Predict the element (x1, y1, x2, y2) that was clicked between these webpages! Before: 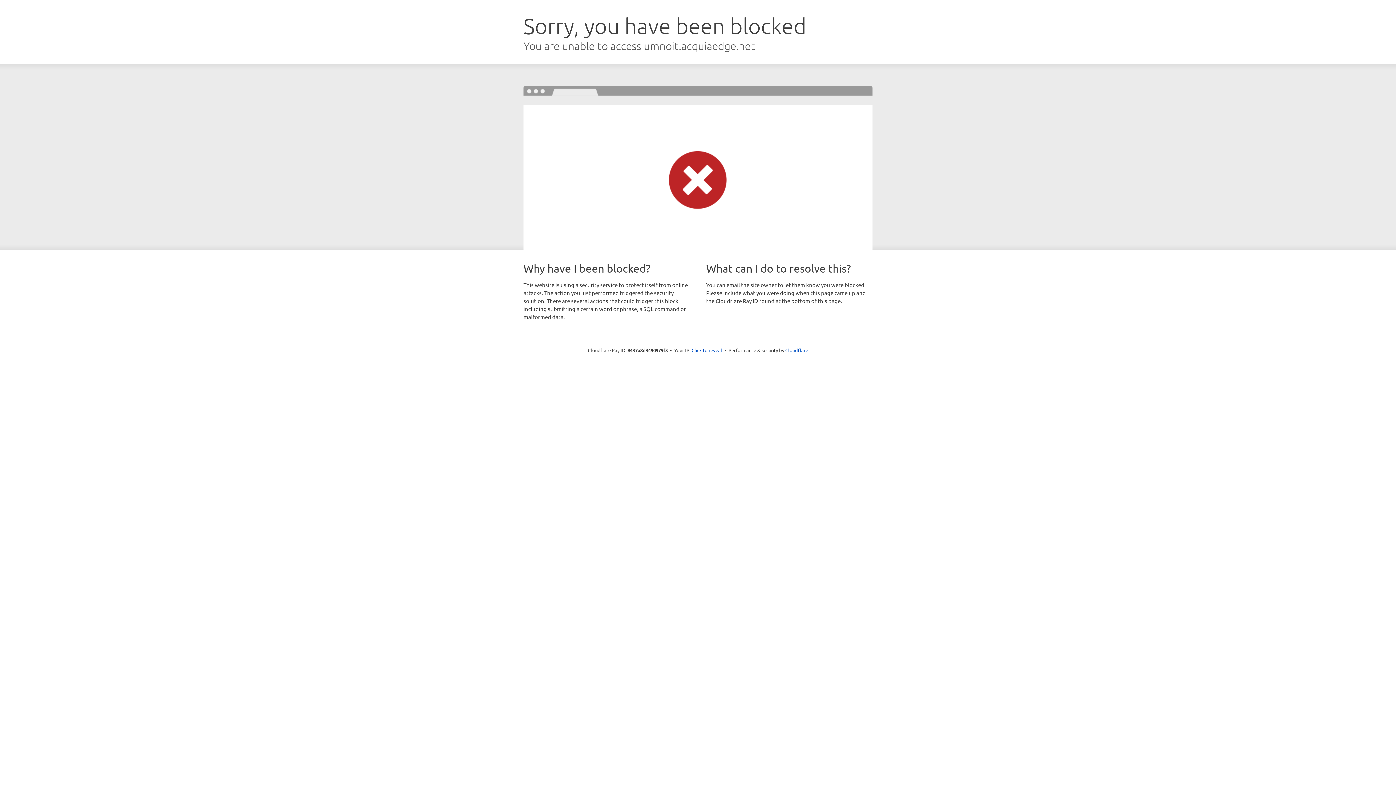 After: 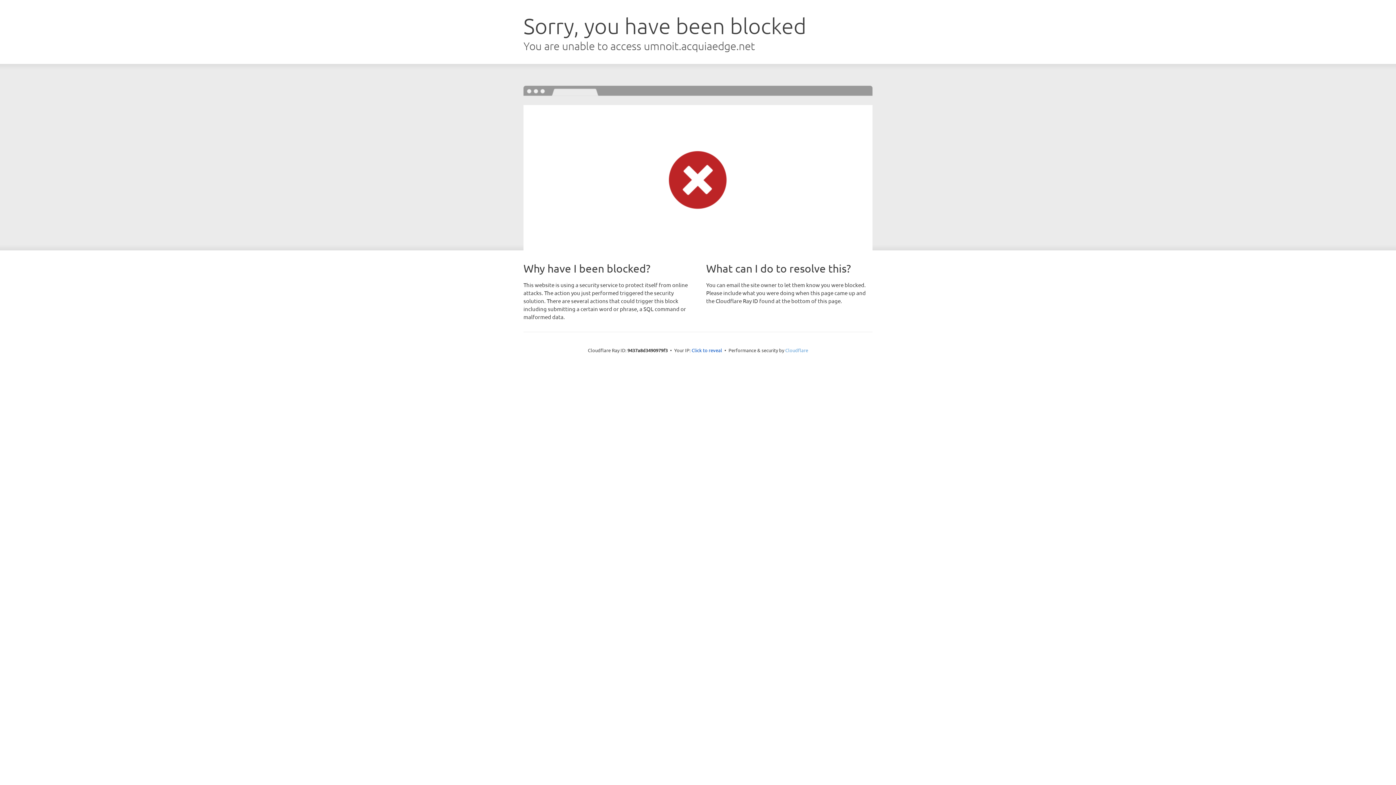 Action: label: Cloudflare bbox: (785, 347, 808, 353)